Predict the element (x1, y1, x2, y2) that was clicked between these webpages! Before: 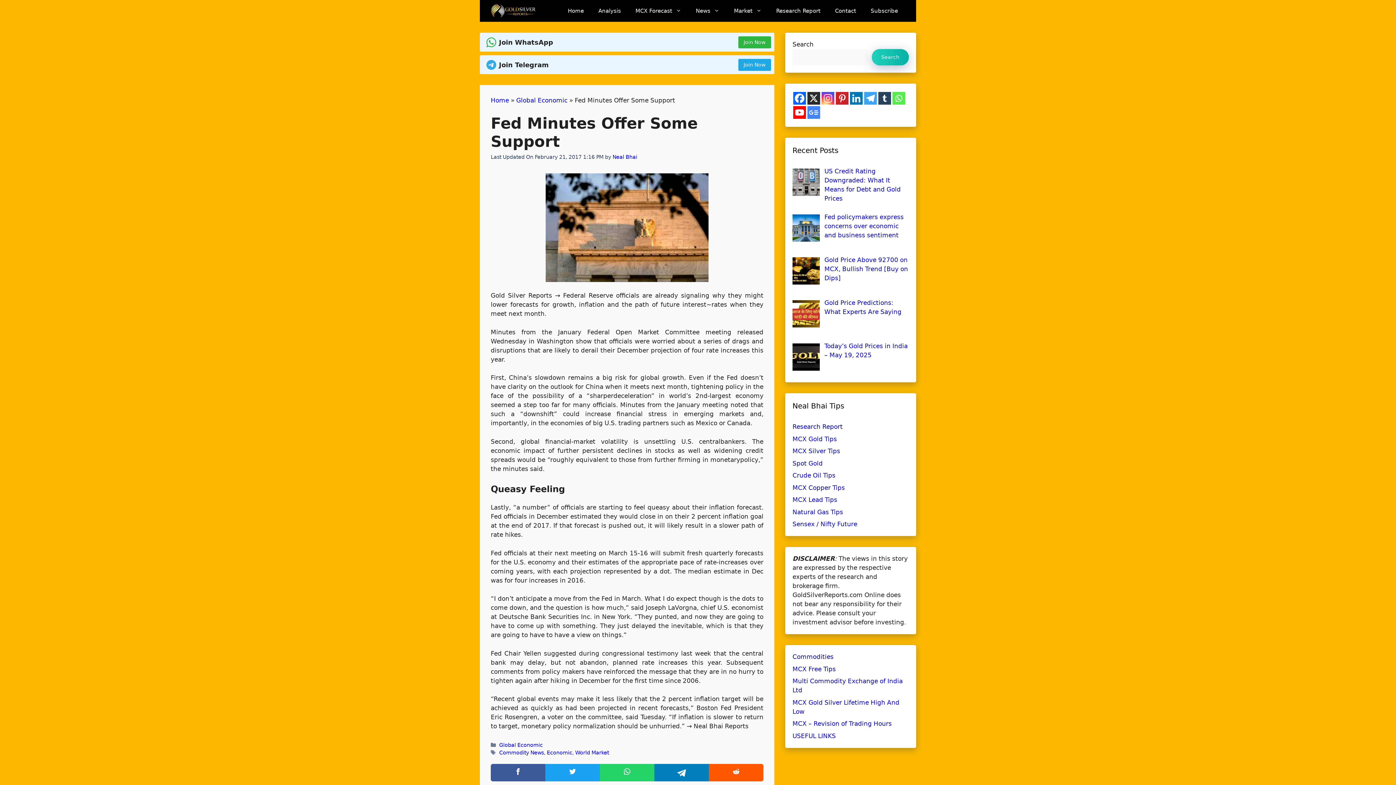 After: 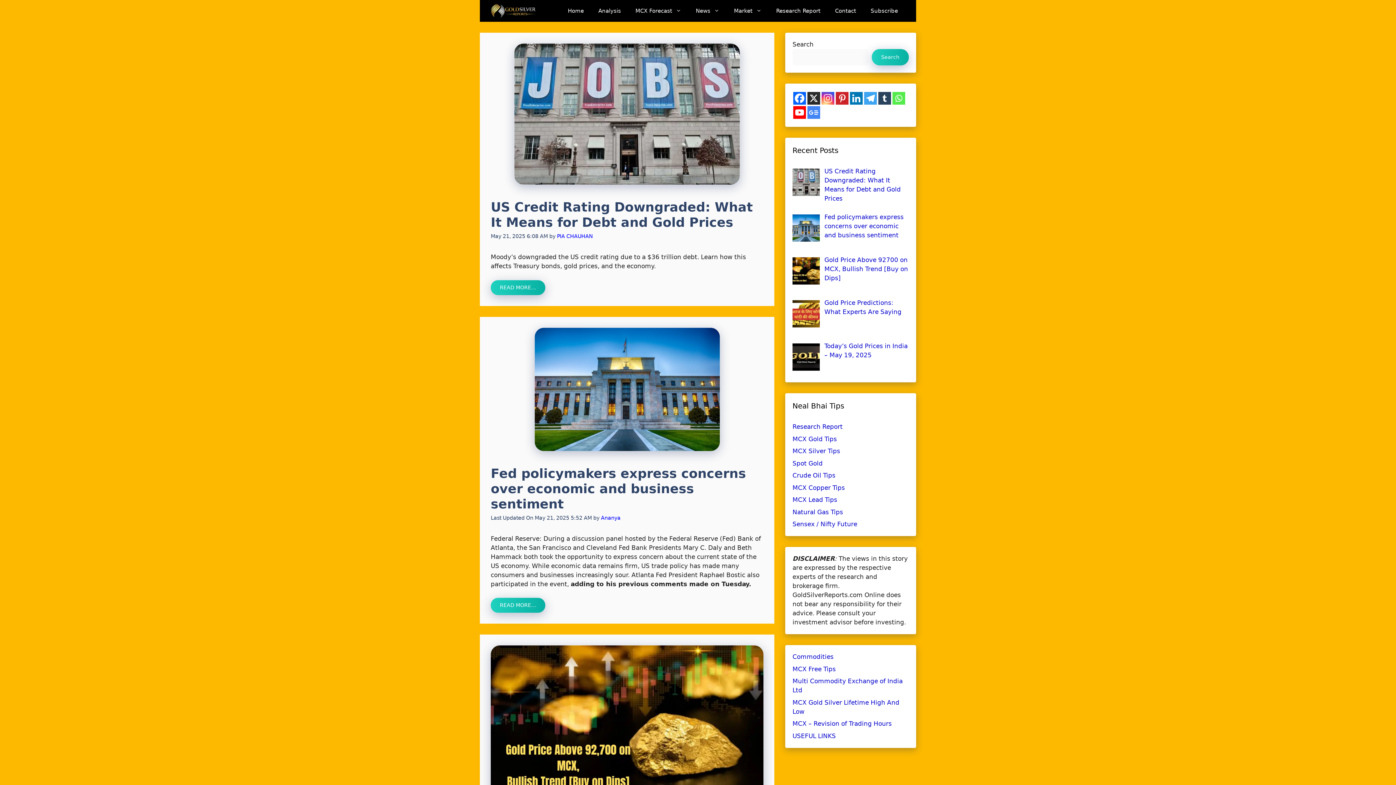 Action: label: Home bbox: (490, 96, 509, 104)